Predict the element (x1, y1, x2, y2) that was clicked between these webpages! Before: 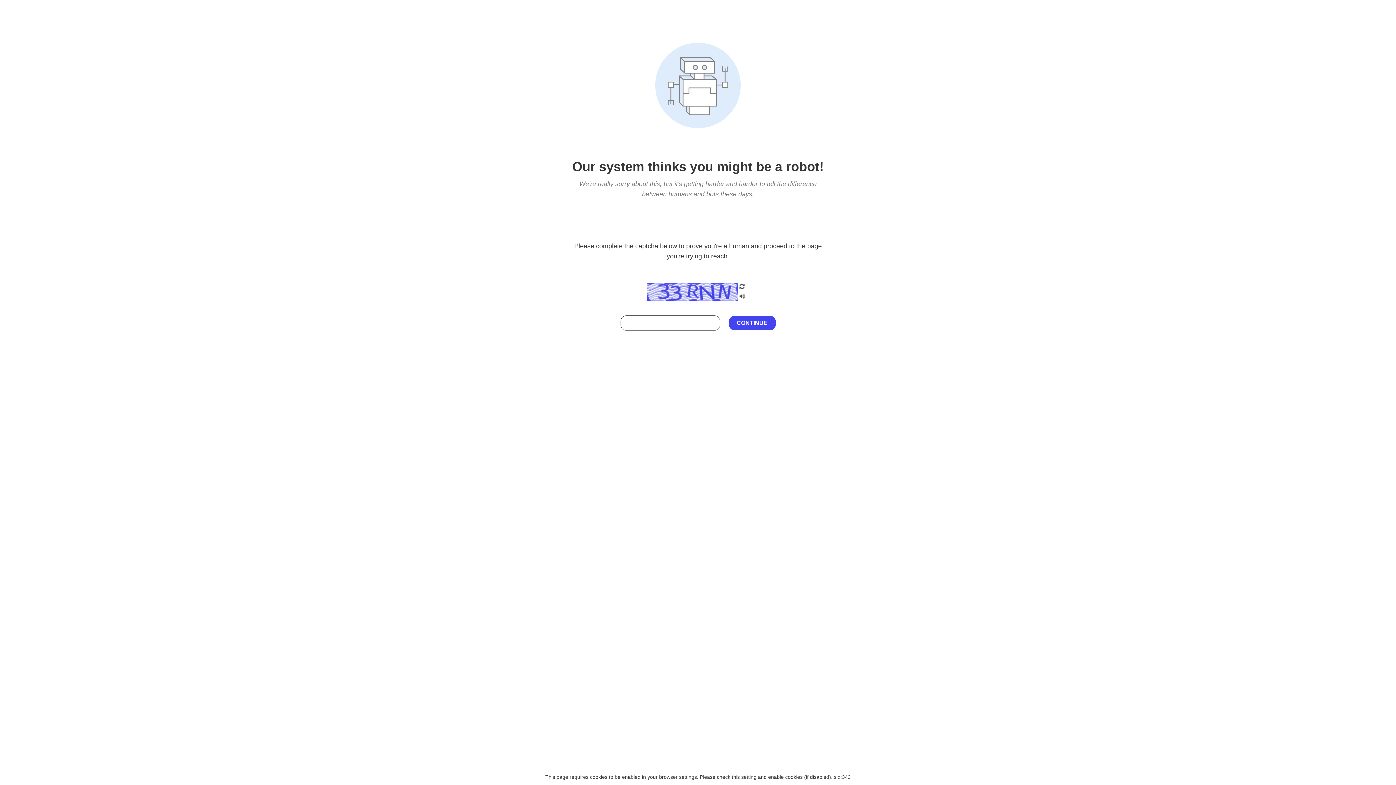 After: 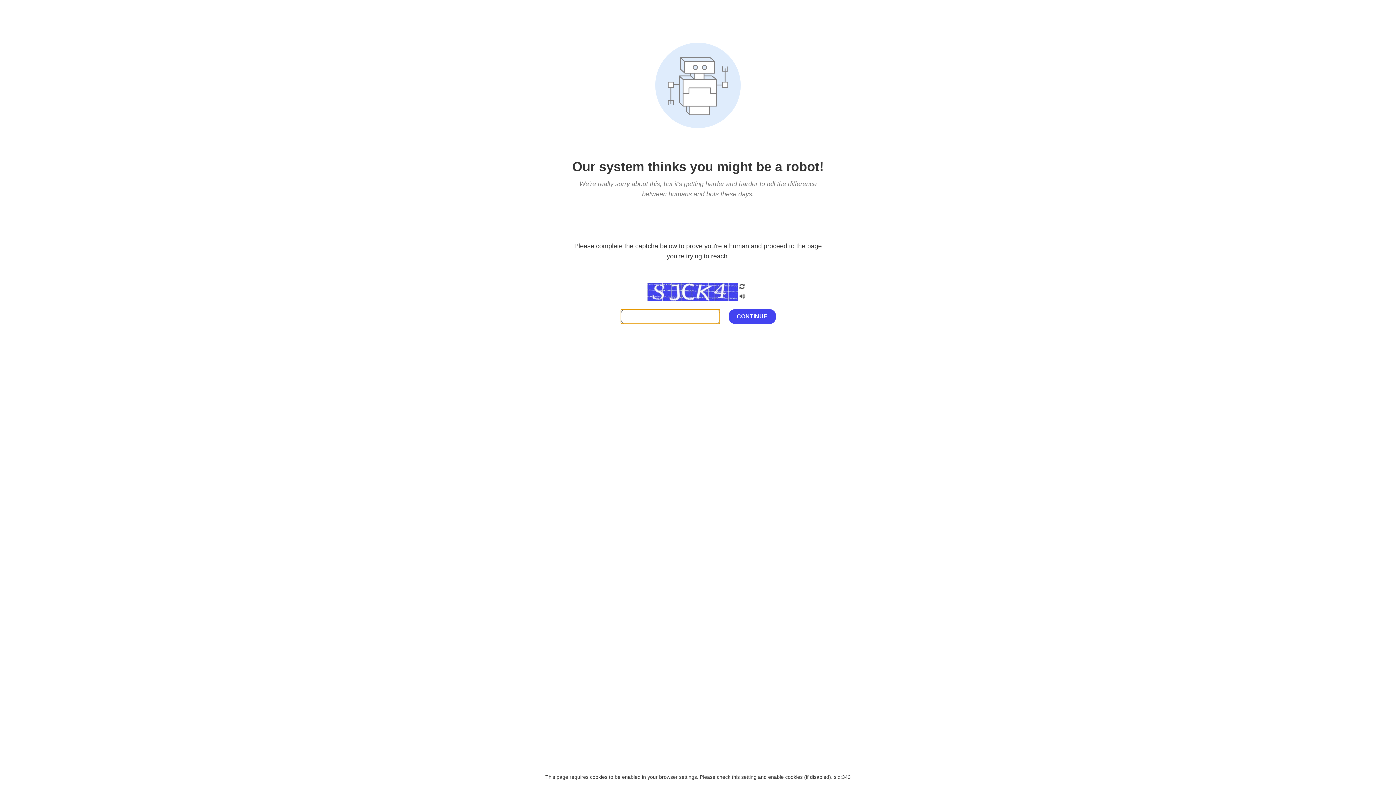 Action: bbox: (738, 200, 746, 210)